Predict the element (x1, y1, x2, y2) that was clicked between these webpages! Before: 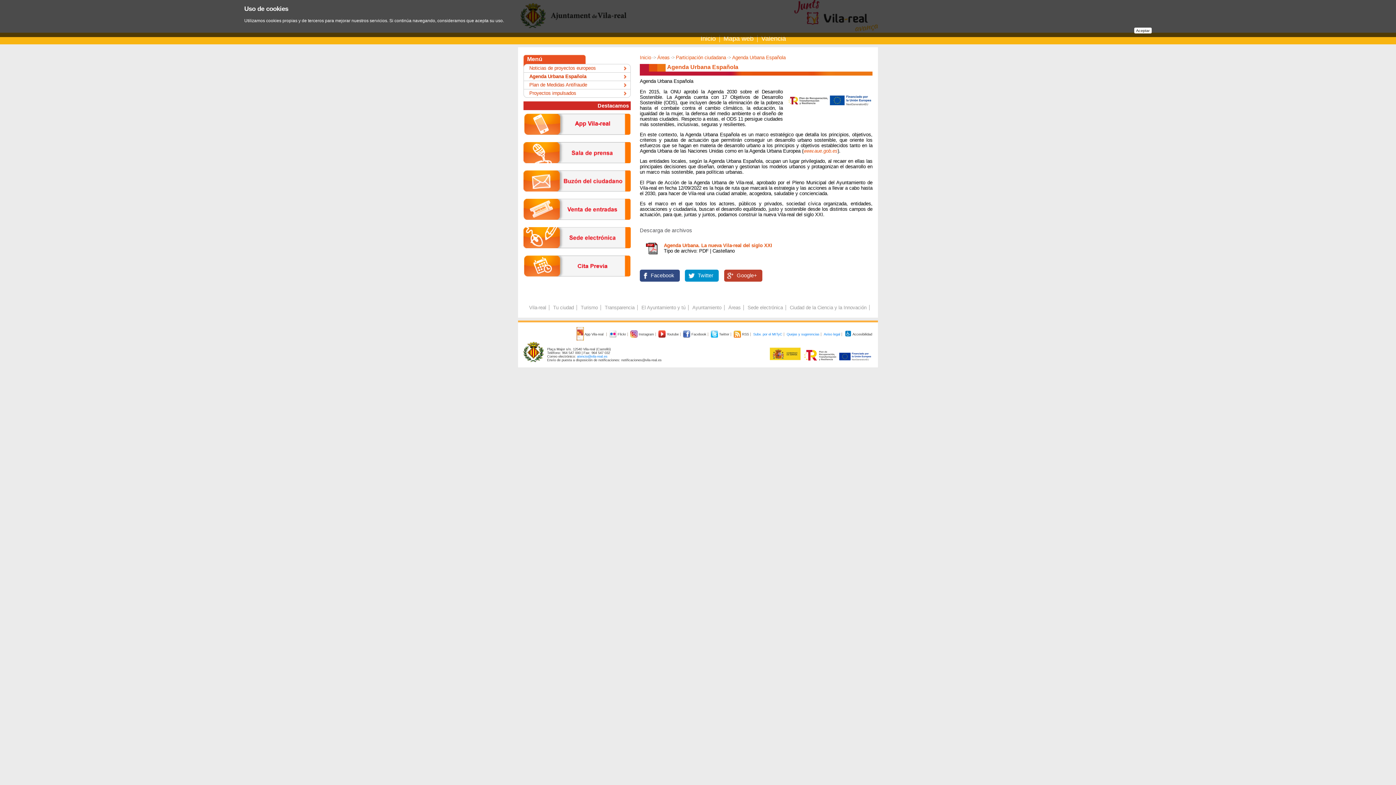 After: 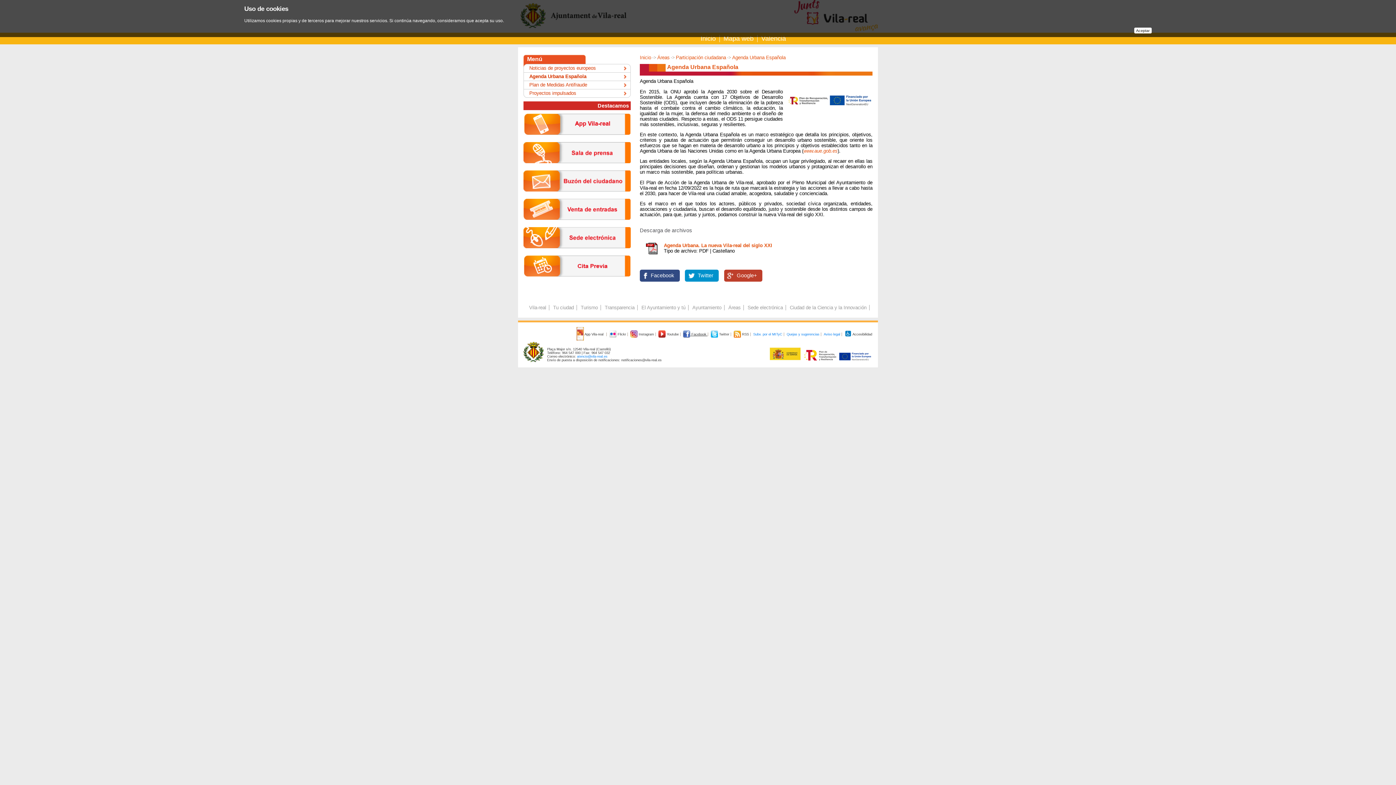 Action: bbox: (683, 332, 707, 336) label:  Facebook 